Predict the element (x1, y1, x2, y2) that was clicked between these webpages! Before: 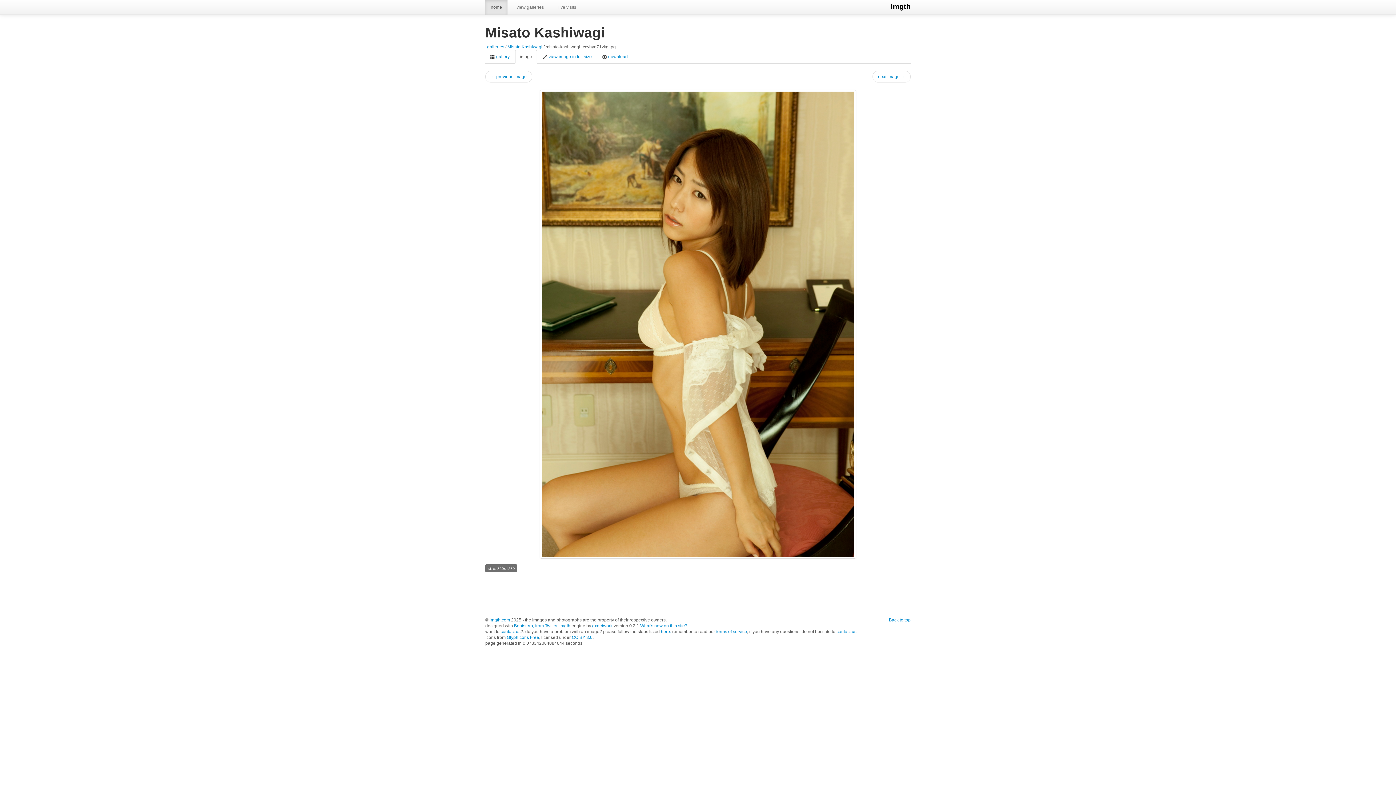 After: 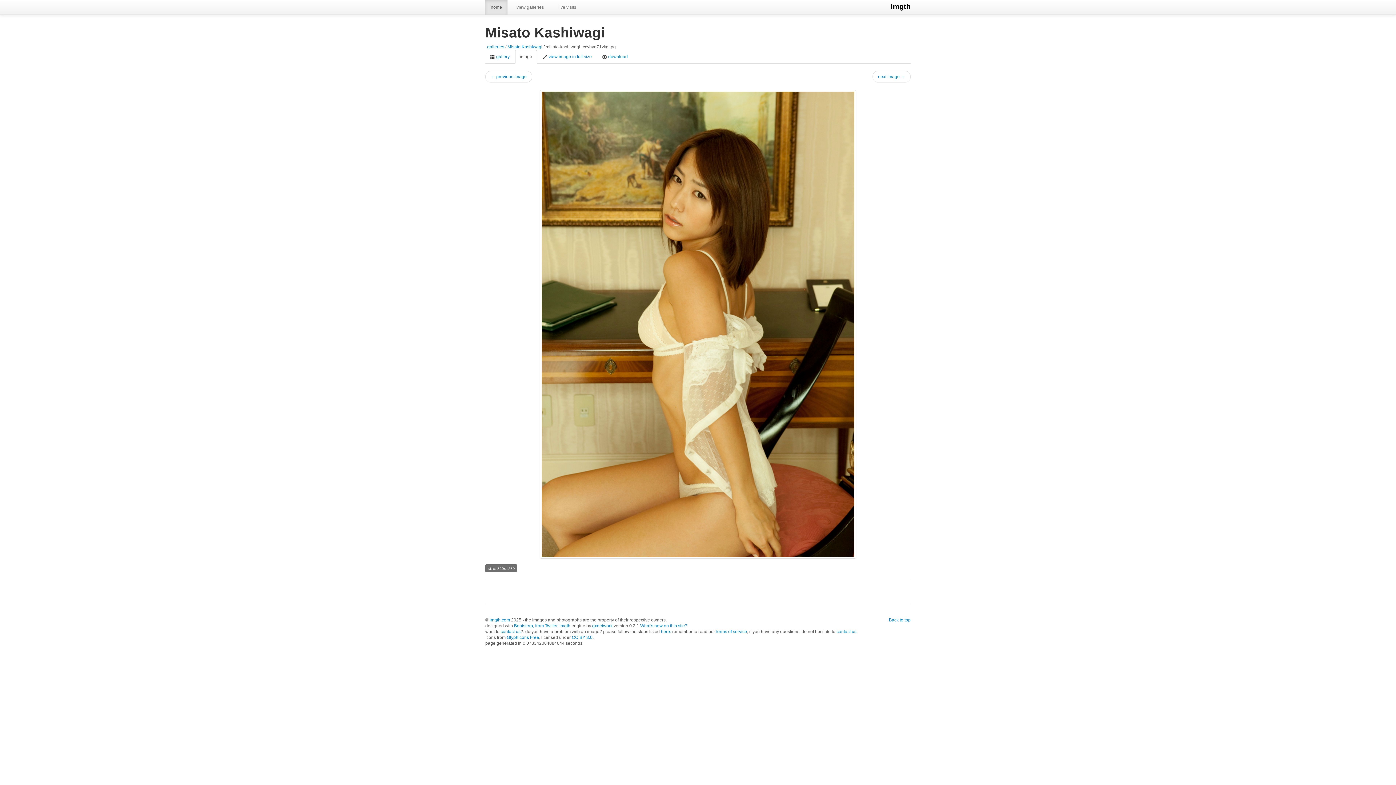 Action: label: image bbox: (515, 49, 537, 63)